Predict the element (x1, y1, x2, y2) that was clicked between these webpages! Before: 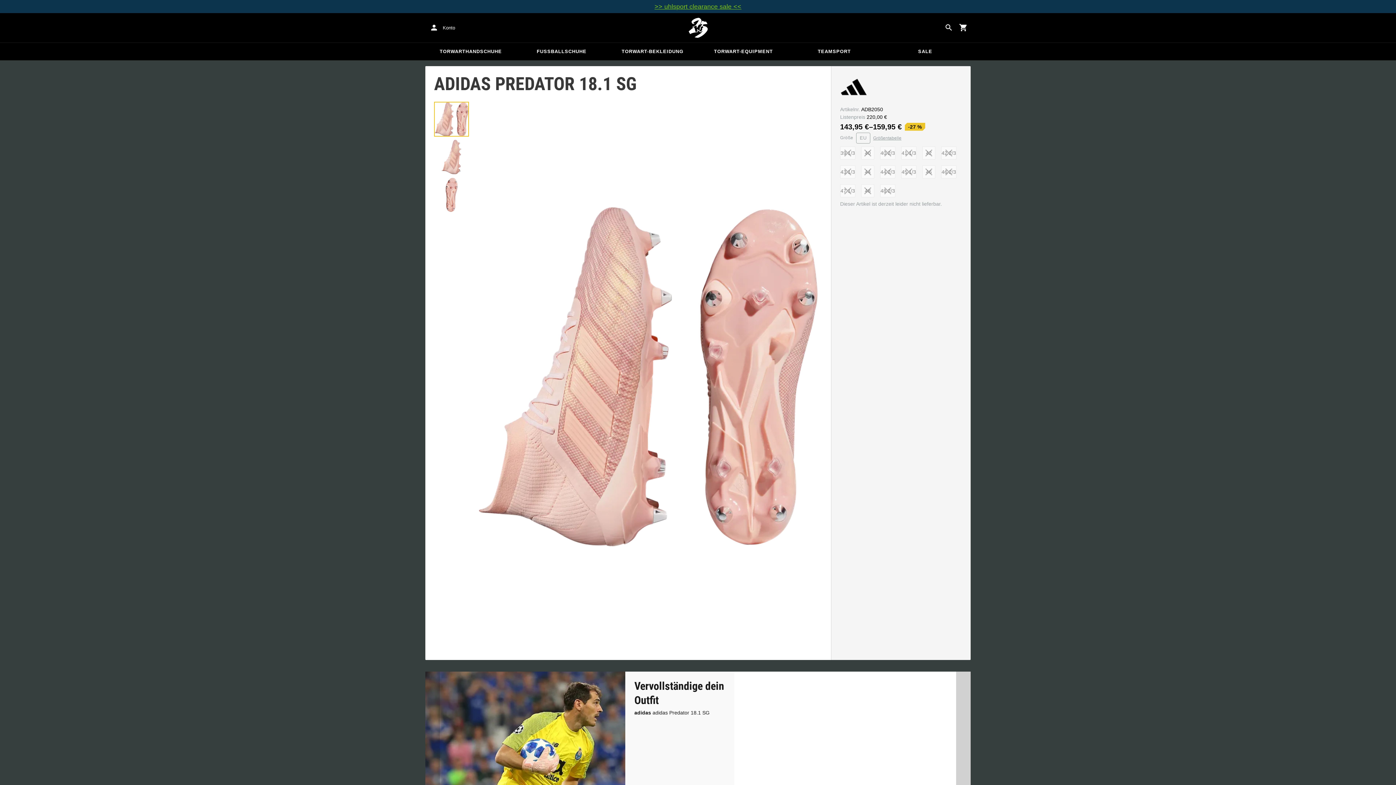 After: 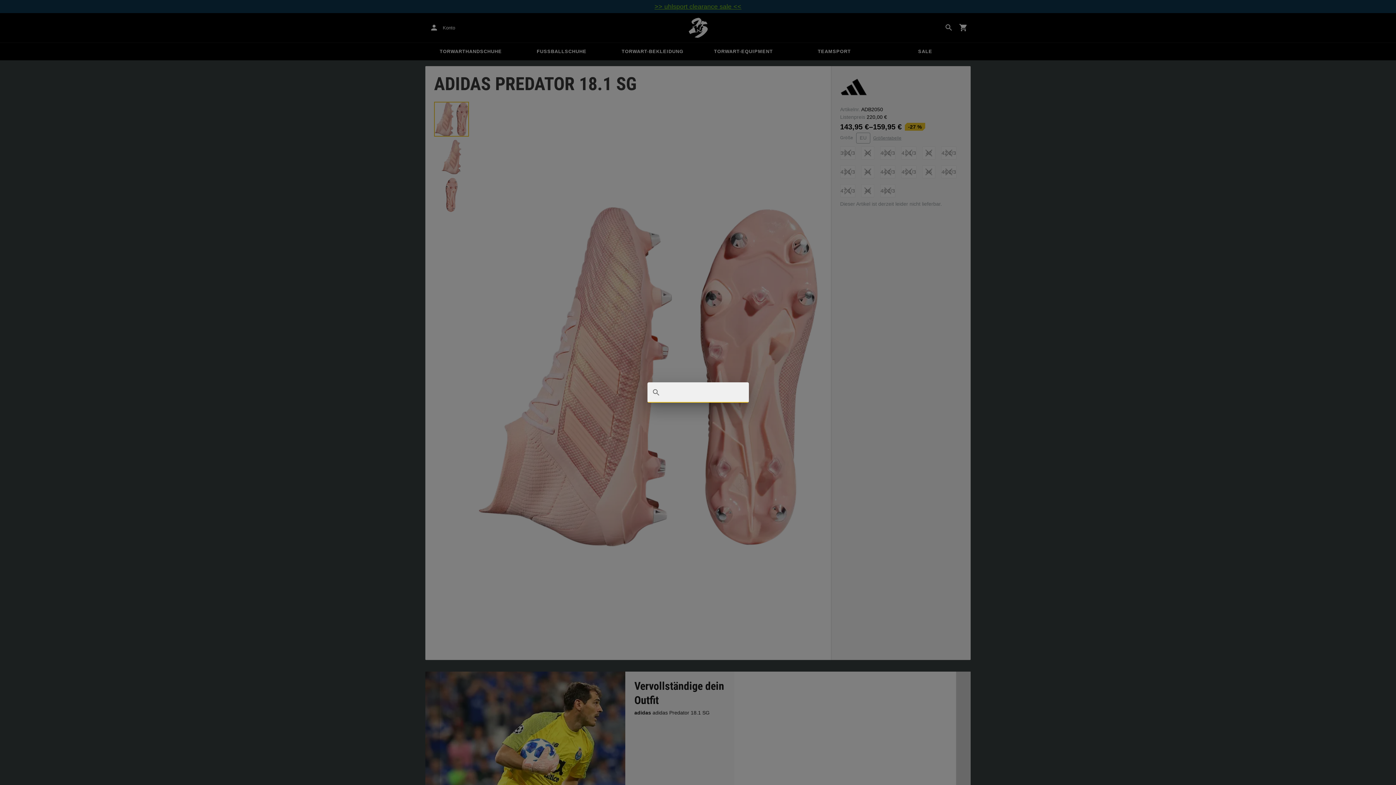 Action: bbox: (941, 20, 956, 35) label: Search for products